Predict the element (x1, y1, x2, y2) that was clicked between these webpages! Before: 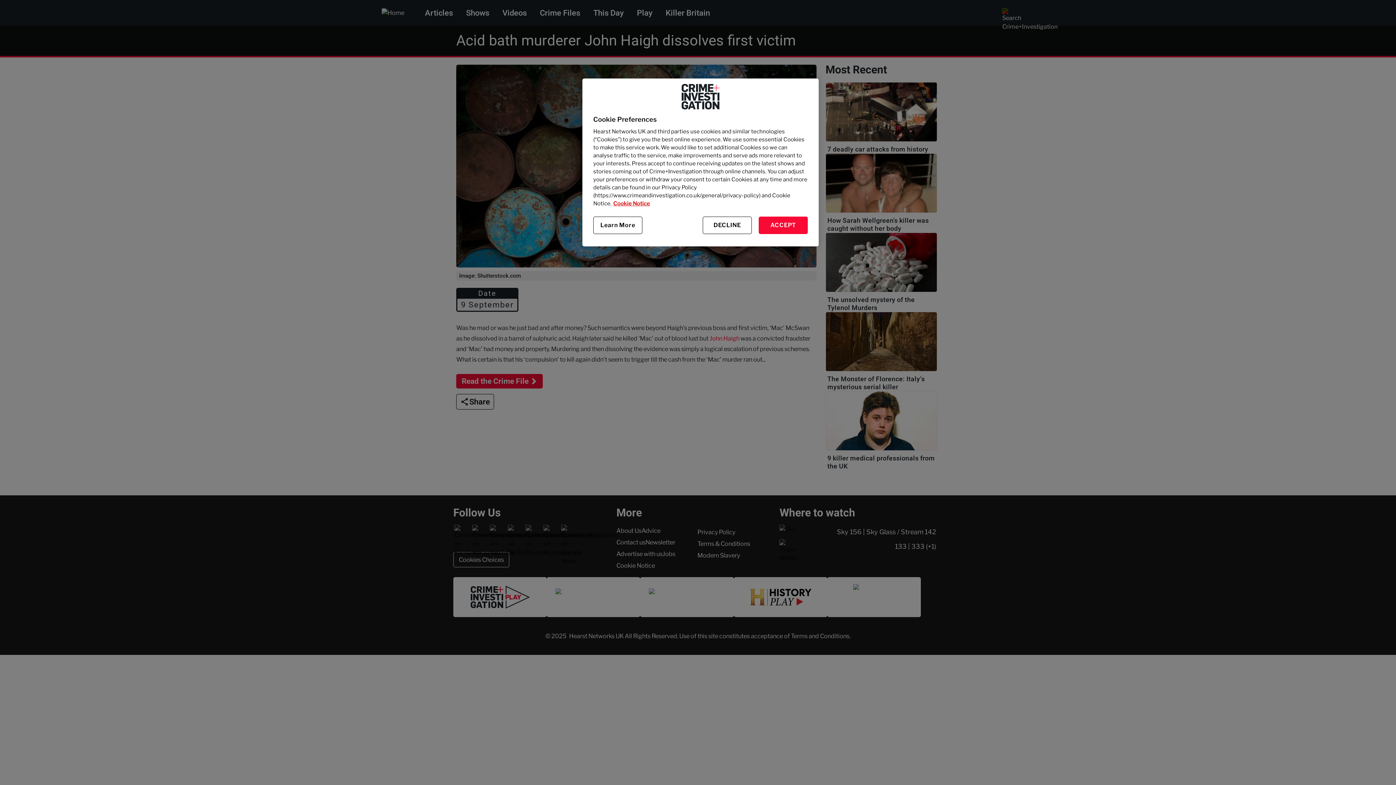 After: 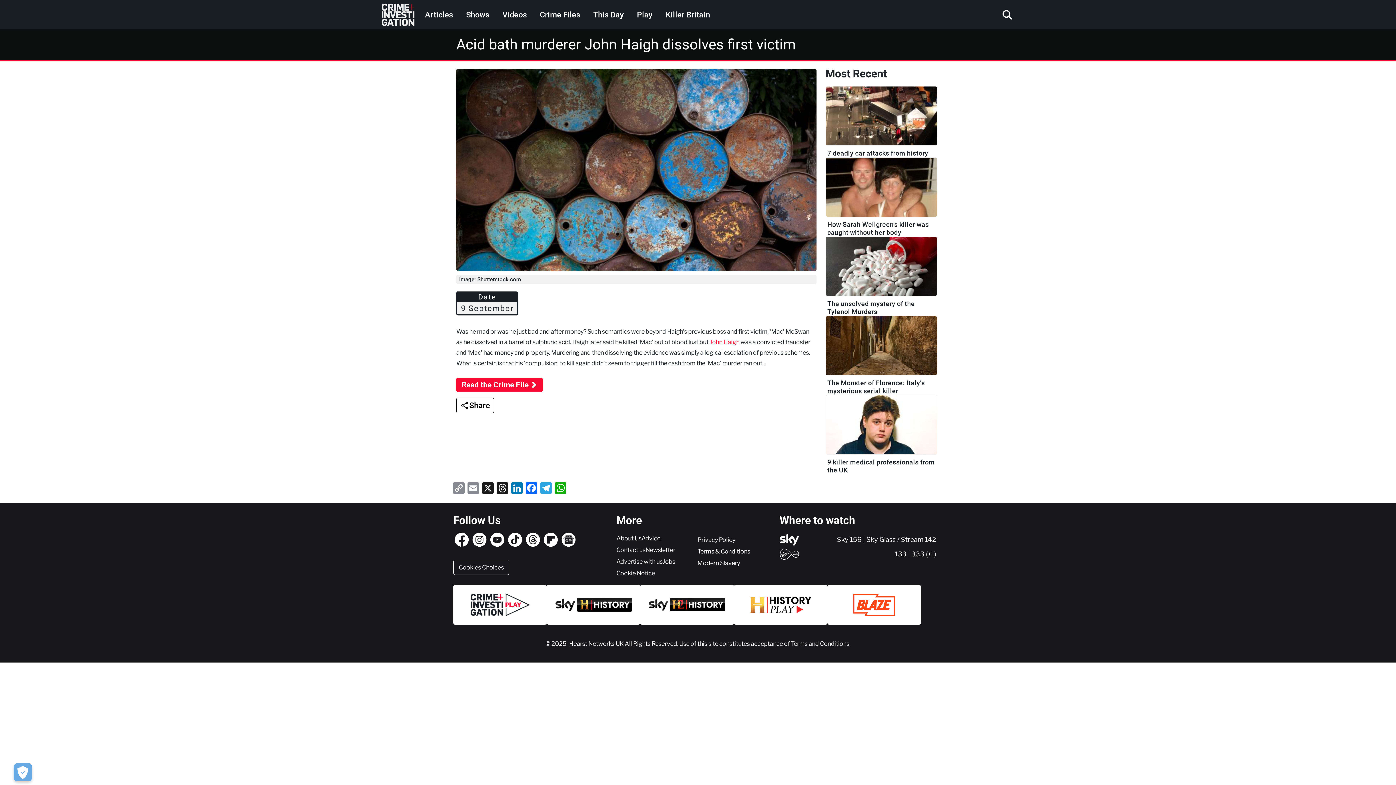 Action: label: ACCEPT bbox: (758, 216, 808, 234)